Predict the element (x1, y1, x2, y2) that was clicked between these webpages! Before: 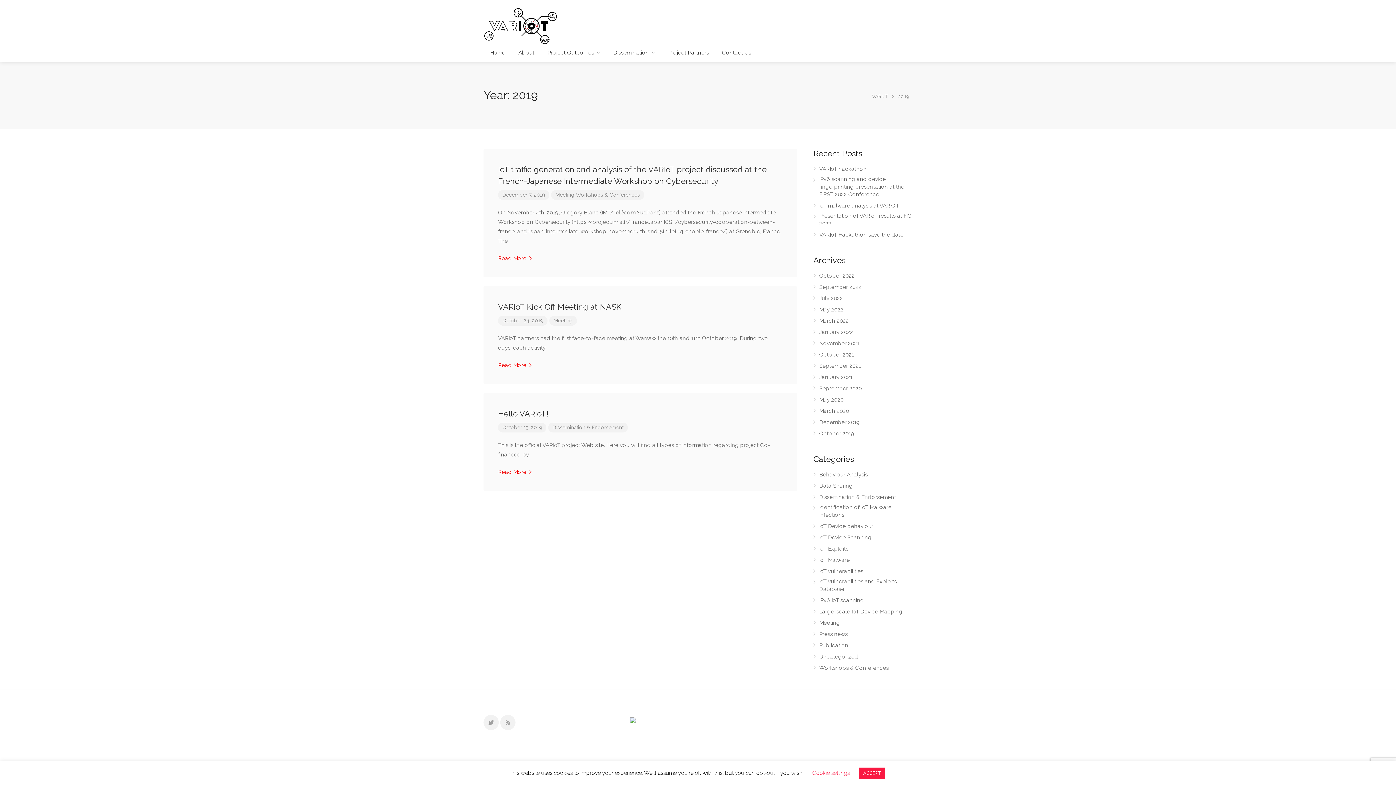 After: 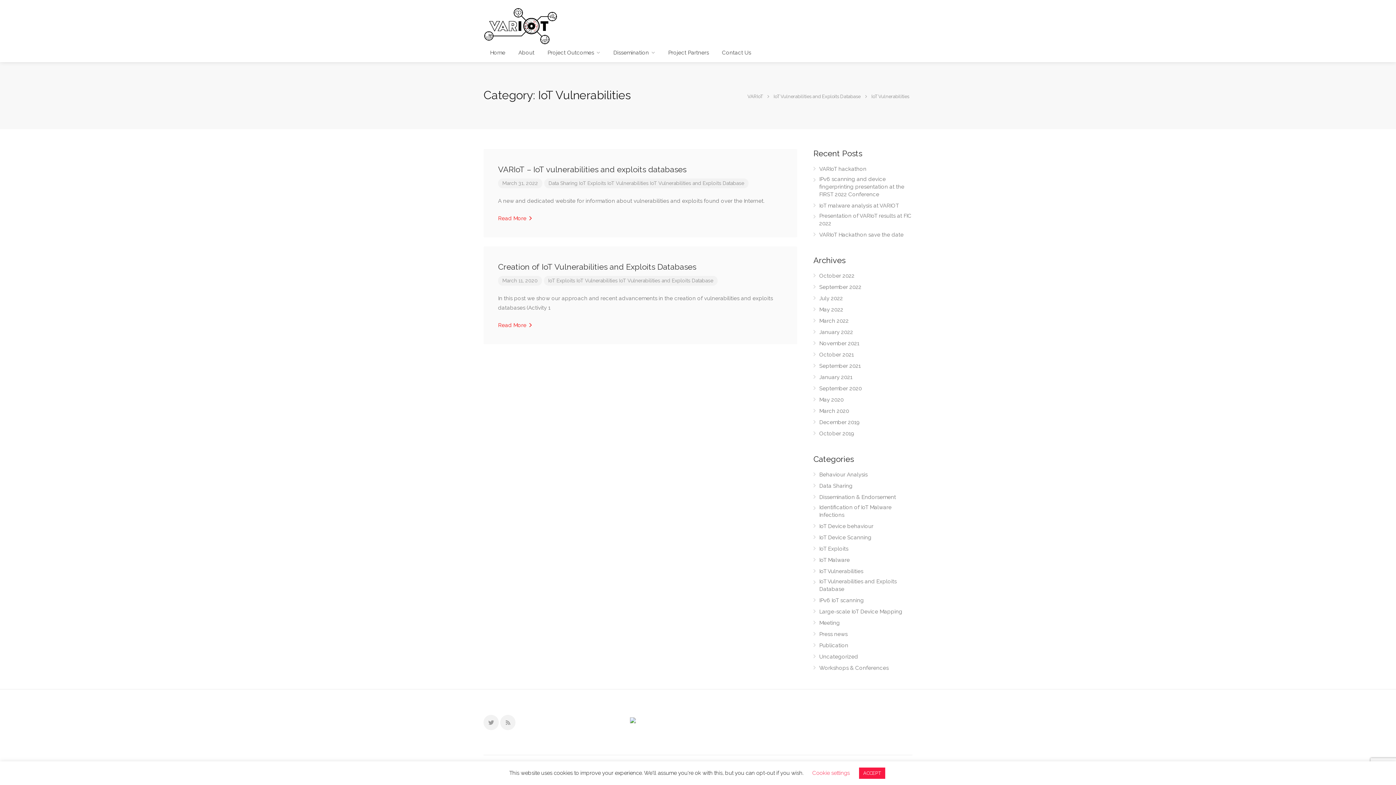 Action: bbox: (813, 568, 863, 578) label: IoT Vulnerabilities